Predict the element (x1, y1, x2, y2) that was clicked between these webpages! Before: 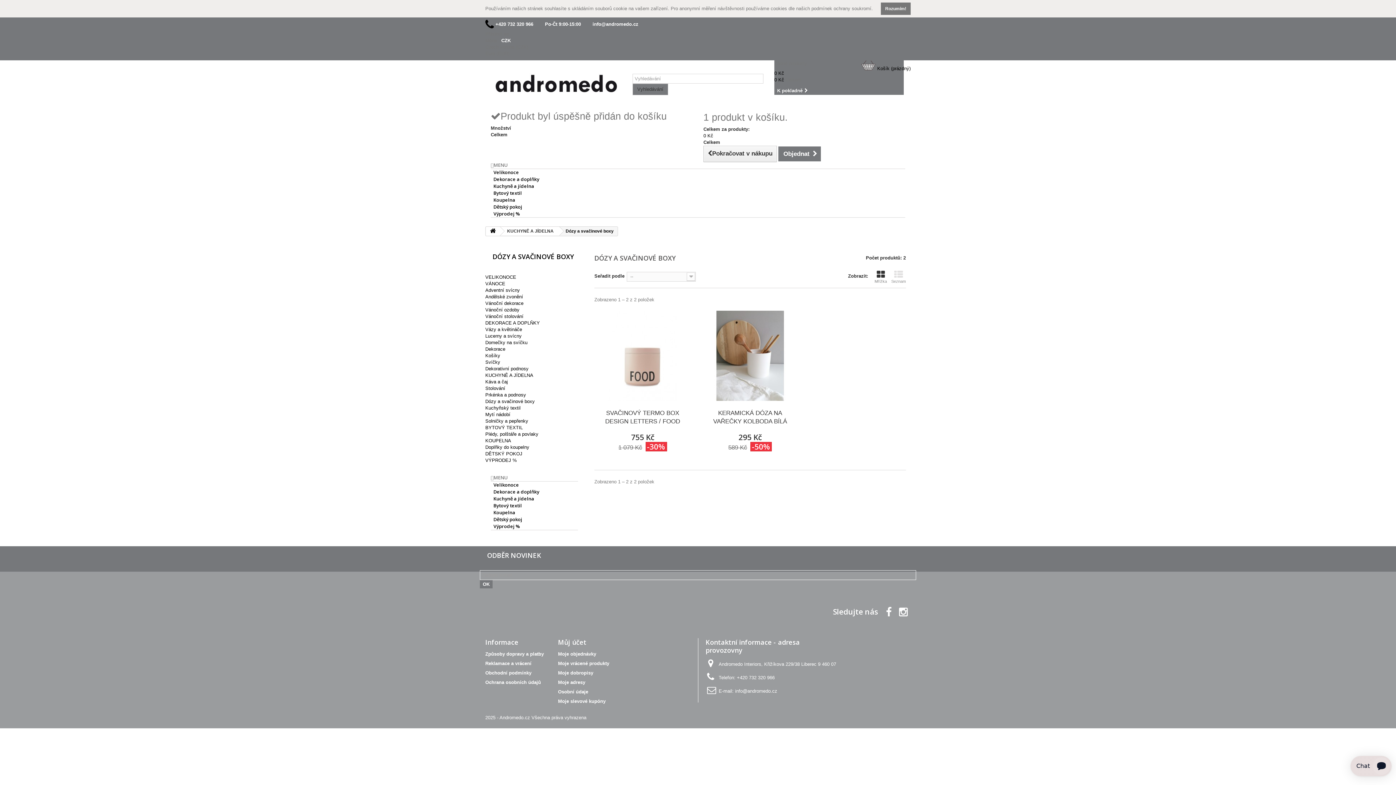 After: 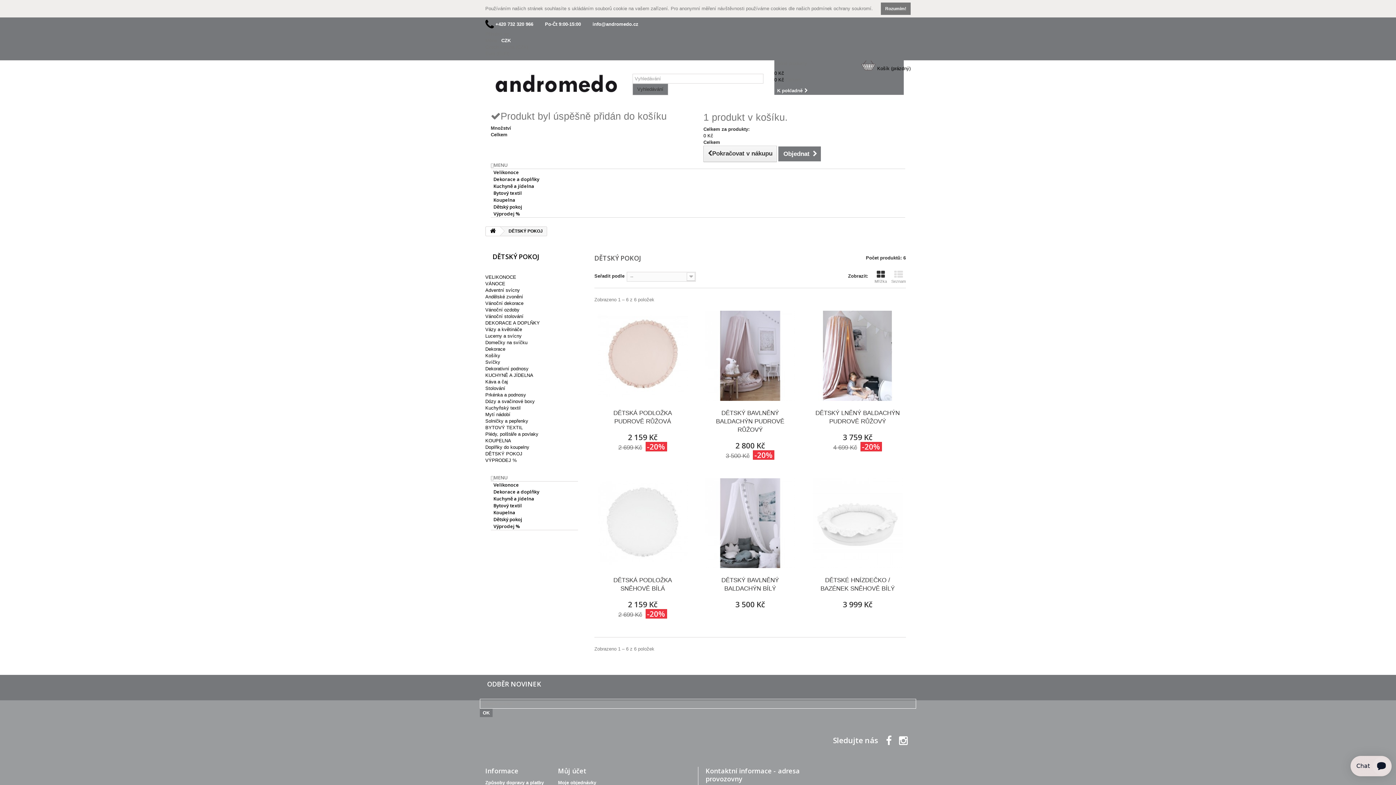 Action: bbox: (493, 204, 522, 209) label: Dětský pokoj